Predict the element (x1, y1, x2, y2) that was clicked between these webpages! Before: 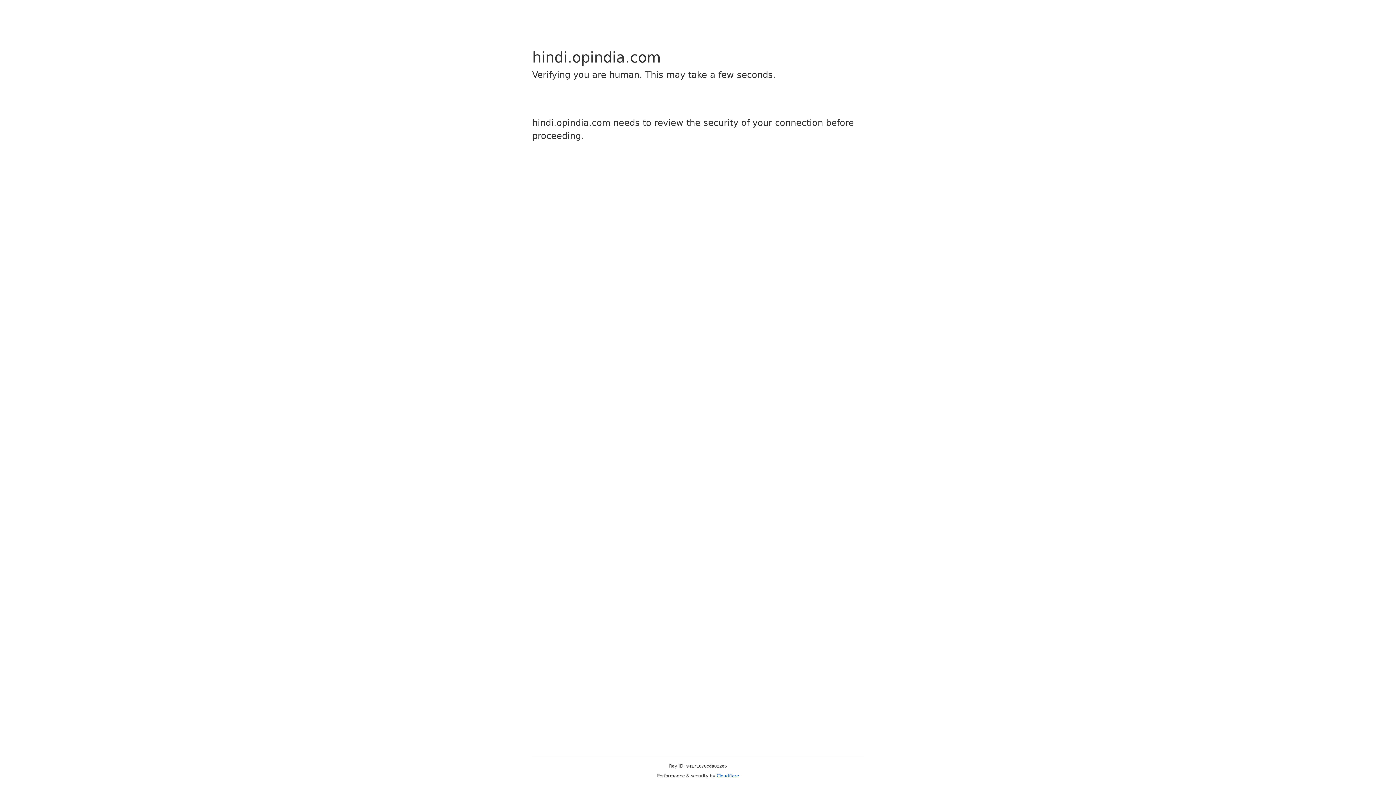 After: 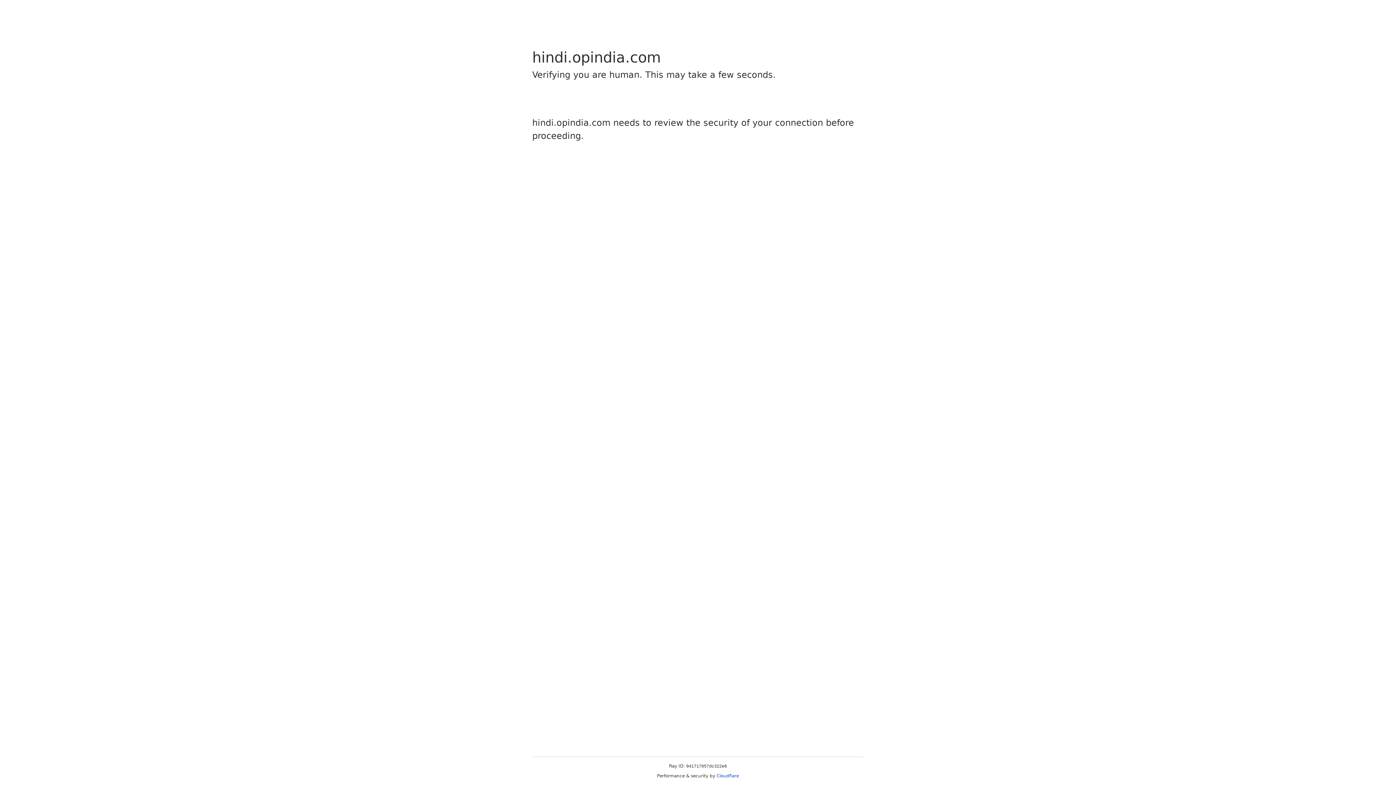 Action: label: Cloudflare bbox: (716, 773, 739, 778)